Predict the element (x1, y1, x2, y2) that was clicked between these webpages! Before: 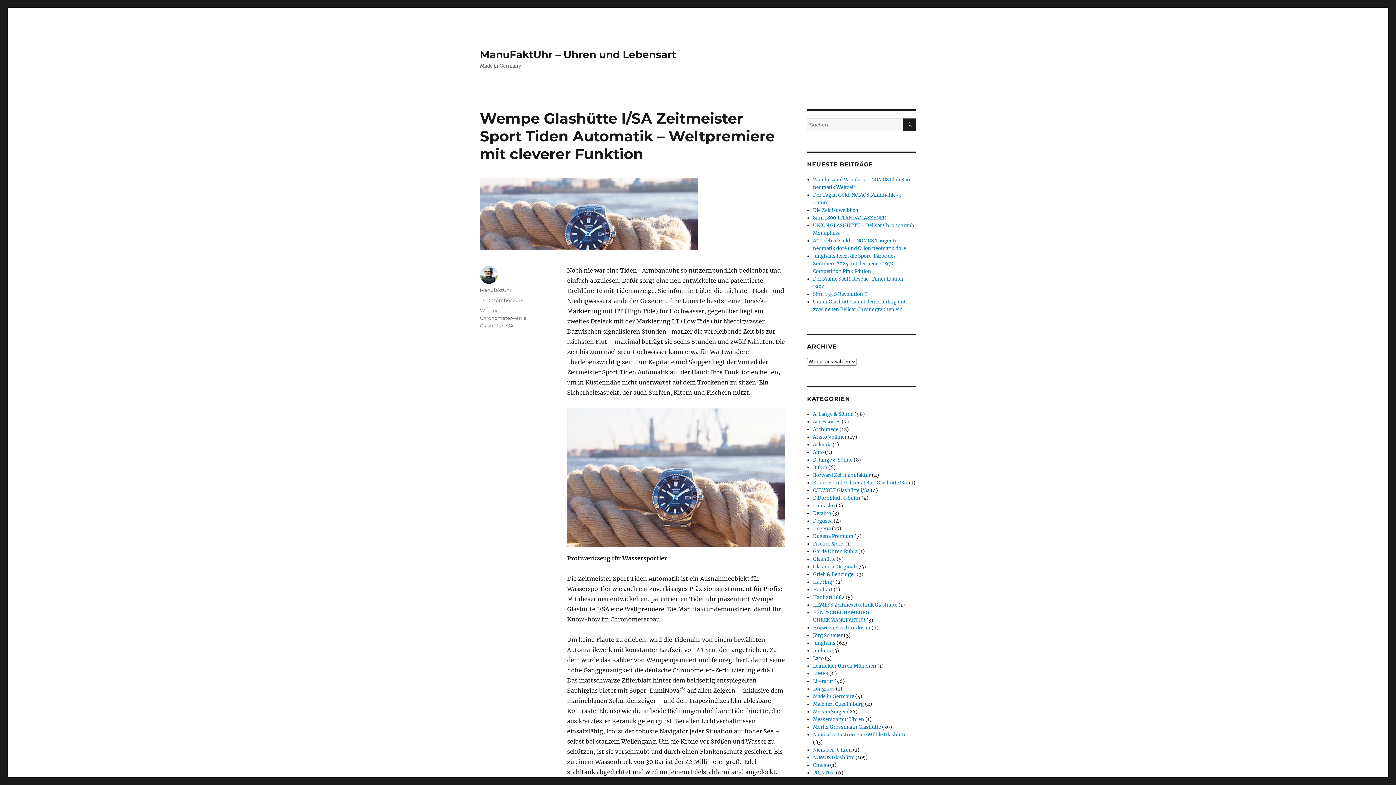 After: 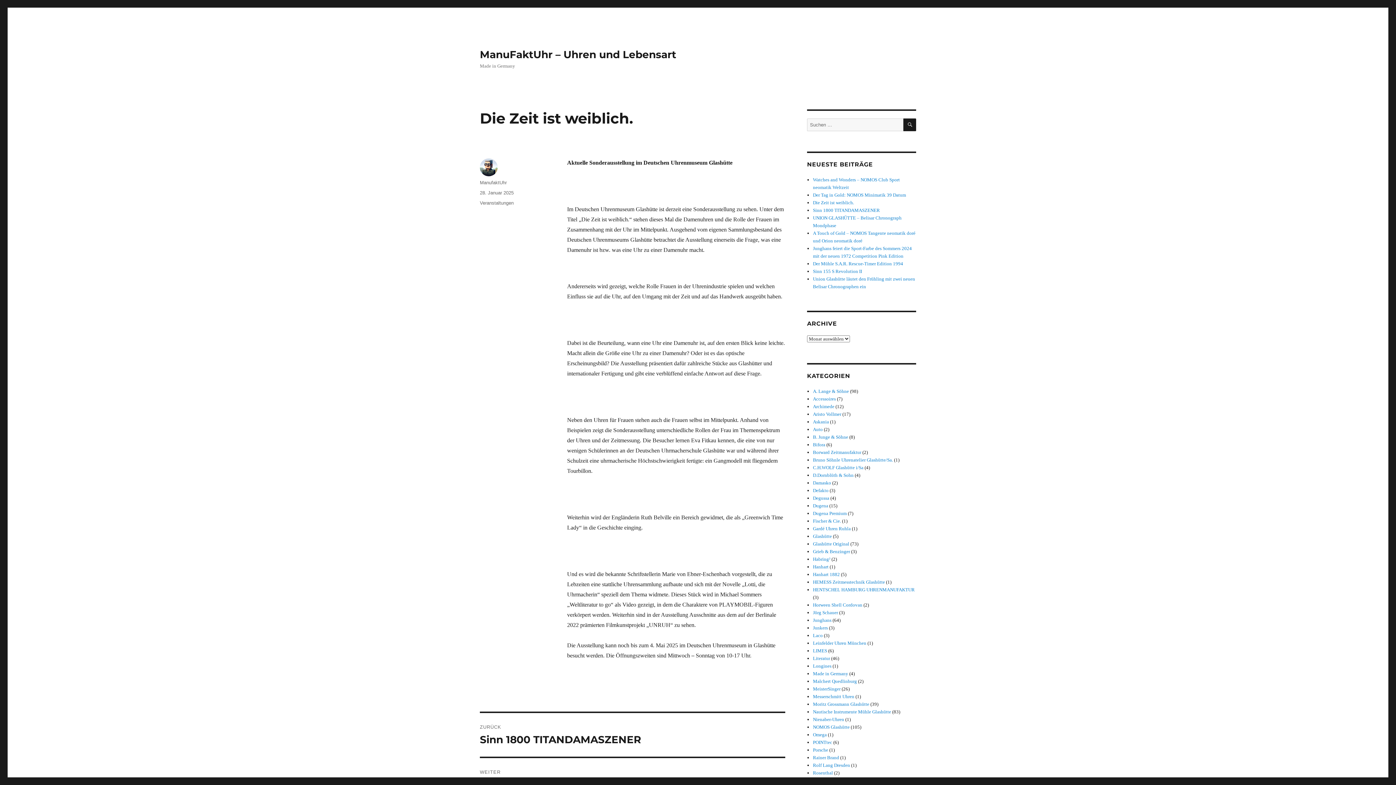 Action: label: Die Zeit ist weiblich. bbox: (813, 207, 859, 213)